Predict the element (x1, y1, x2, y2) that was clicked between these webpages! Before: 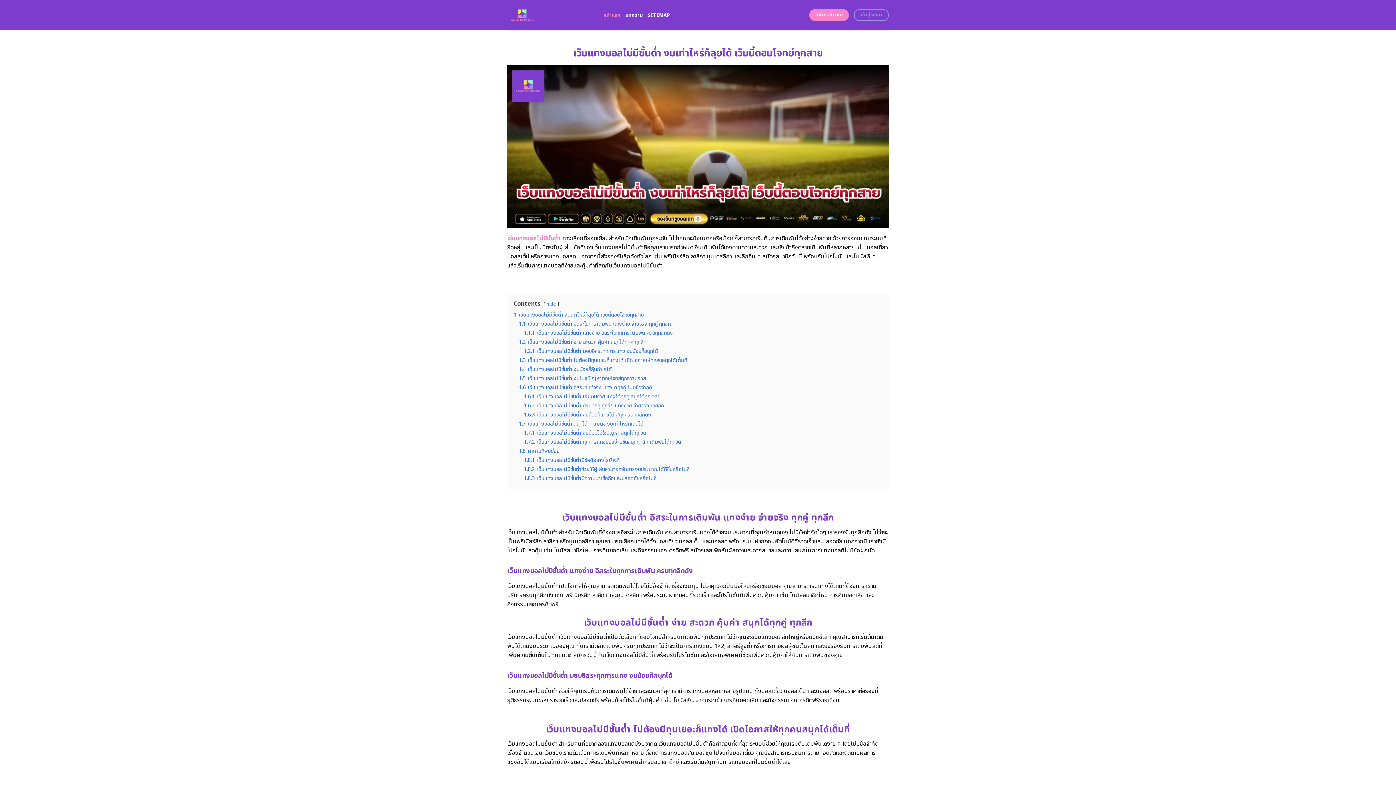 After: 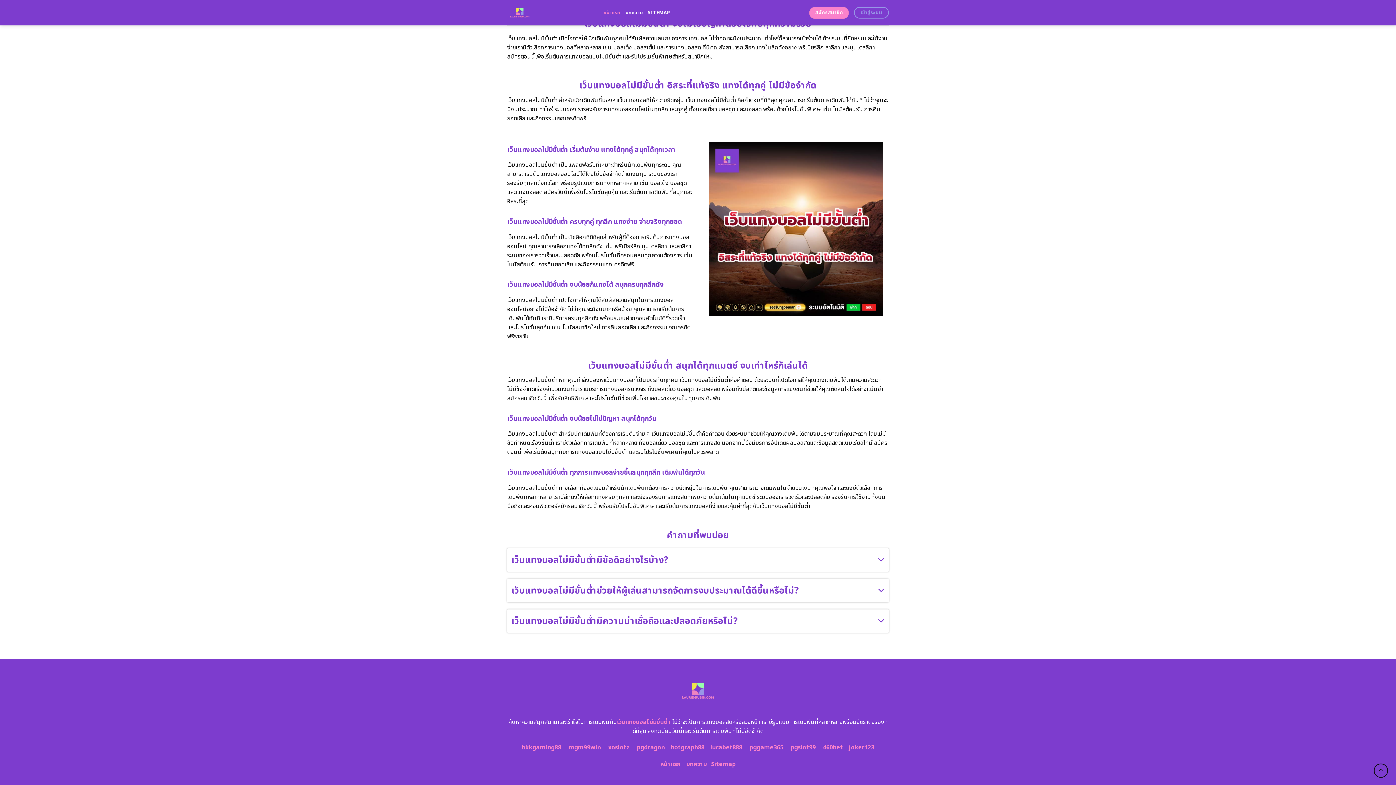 Action: bbox: (518, 420, 643, 428) label: 1.7 เว็บแทงบอลไม่มีขั้นต่ำ สนุกได้ทุกแมตช์ งบเท่าไหร่ก็เล่นได้